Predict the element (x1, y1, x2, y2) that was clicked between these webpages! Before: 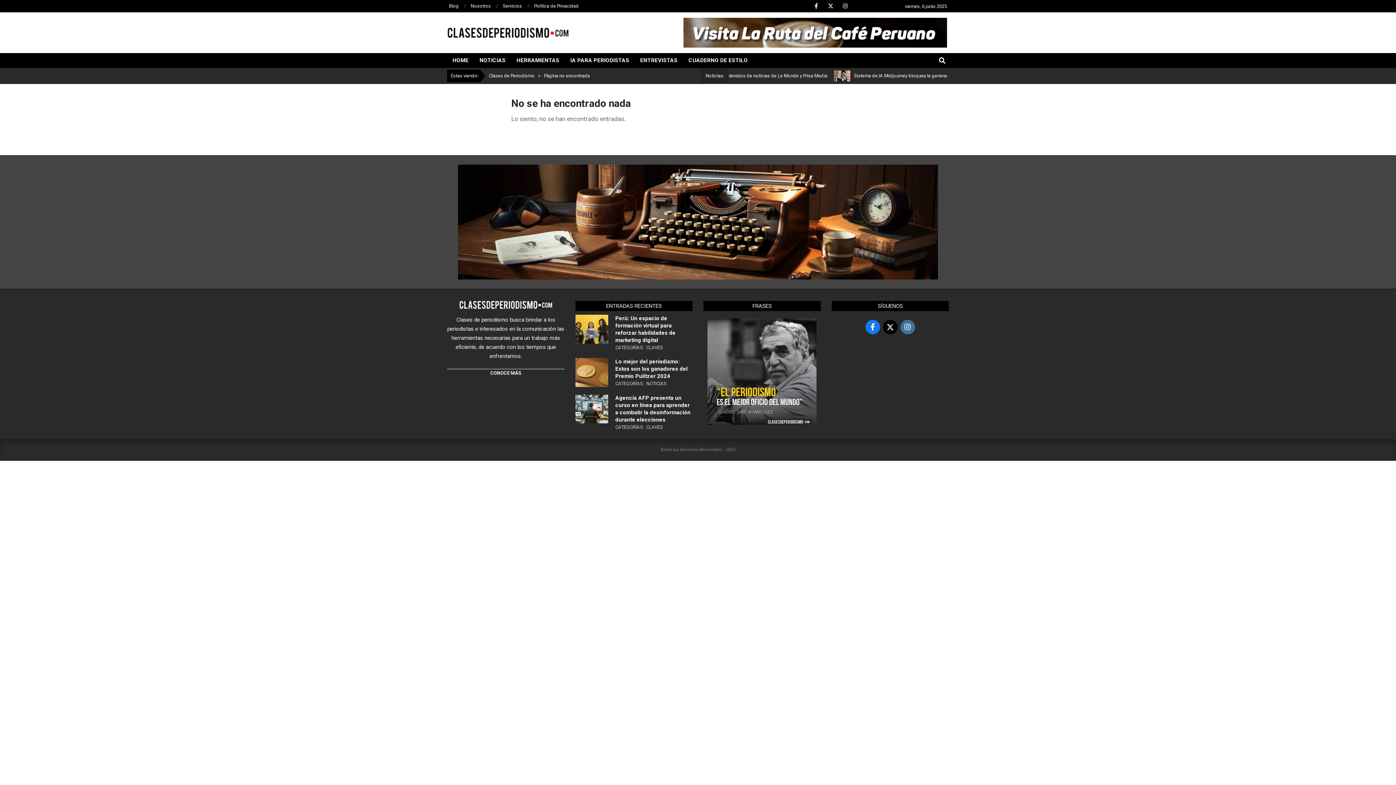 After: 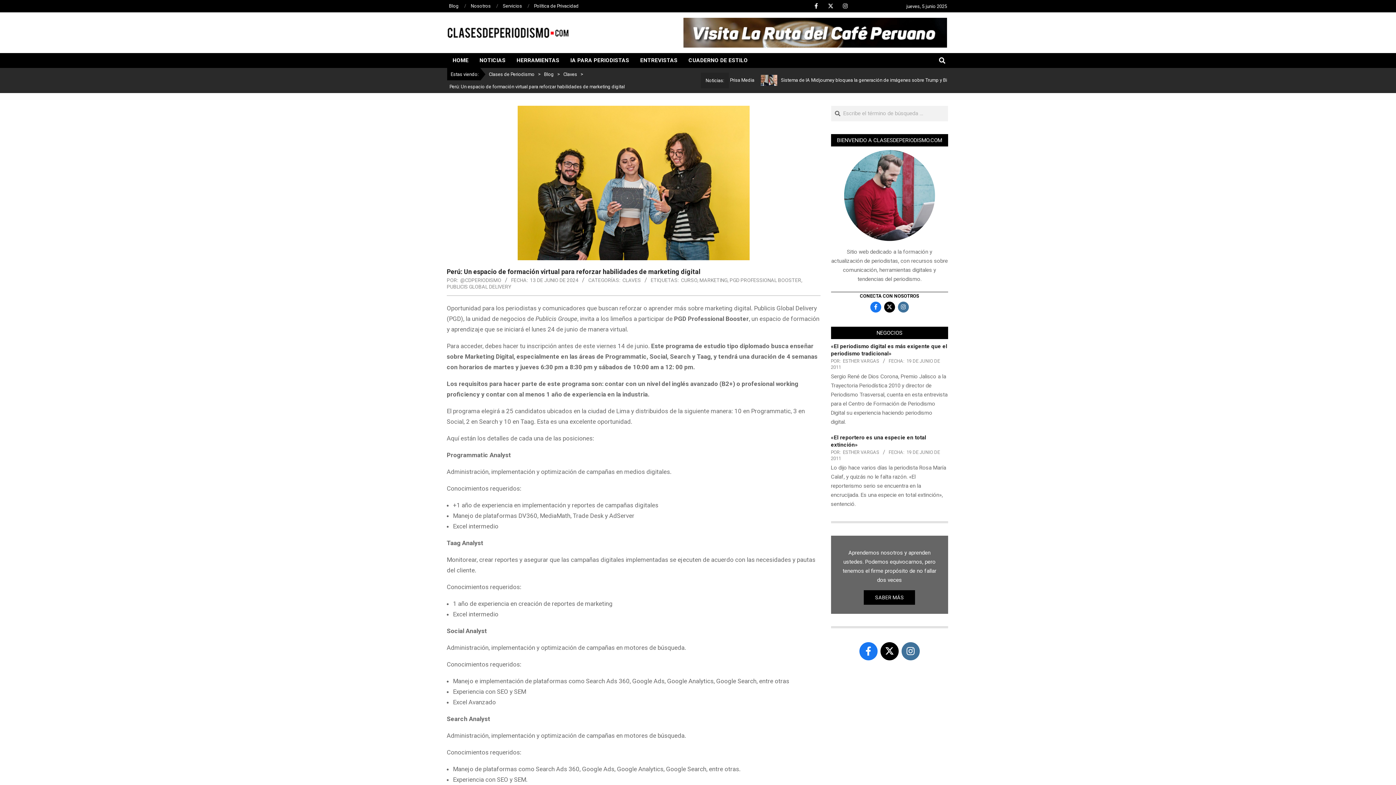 Action: label: Perú: Un espacio de formación virtual para reforzar habilidades de marketing digital bbox: (615, 315, 675, 343)